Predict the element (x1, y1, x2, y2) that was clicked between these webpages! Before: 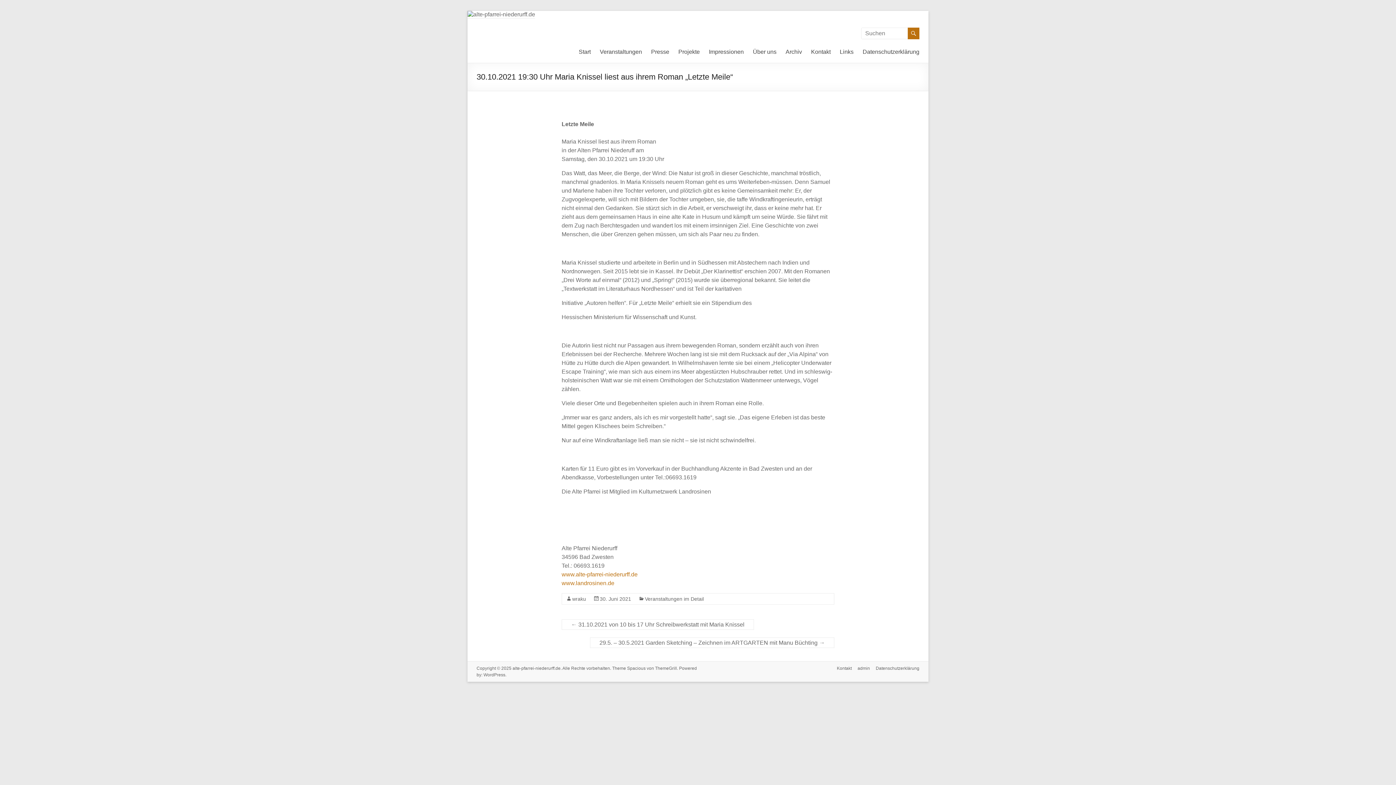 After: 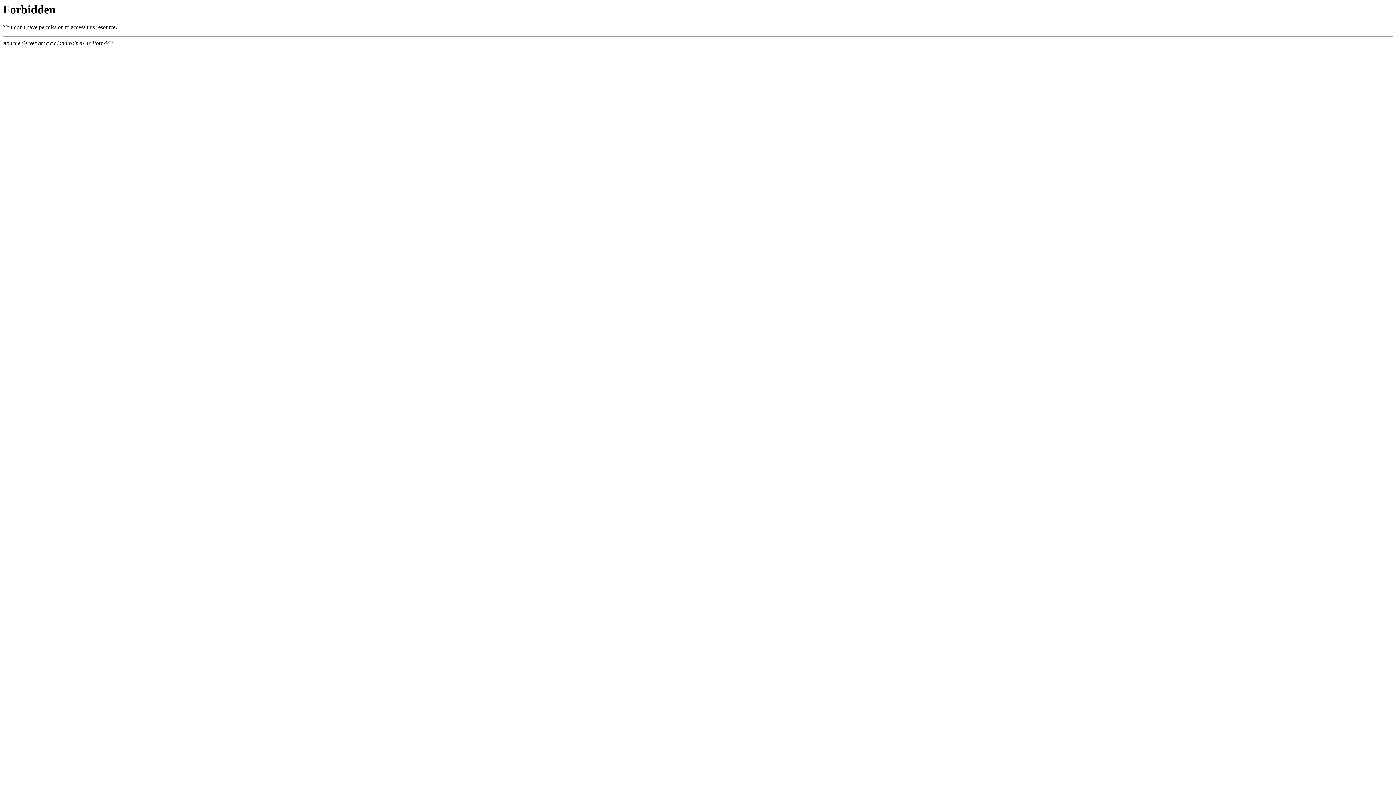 Action: bbox: (561, 580, 614, 586) label: www.landrosinen.de